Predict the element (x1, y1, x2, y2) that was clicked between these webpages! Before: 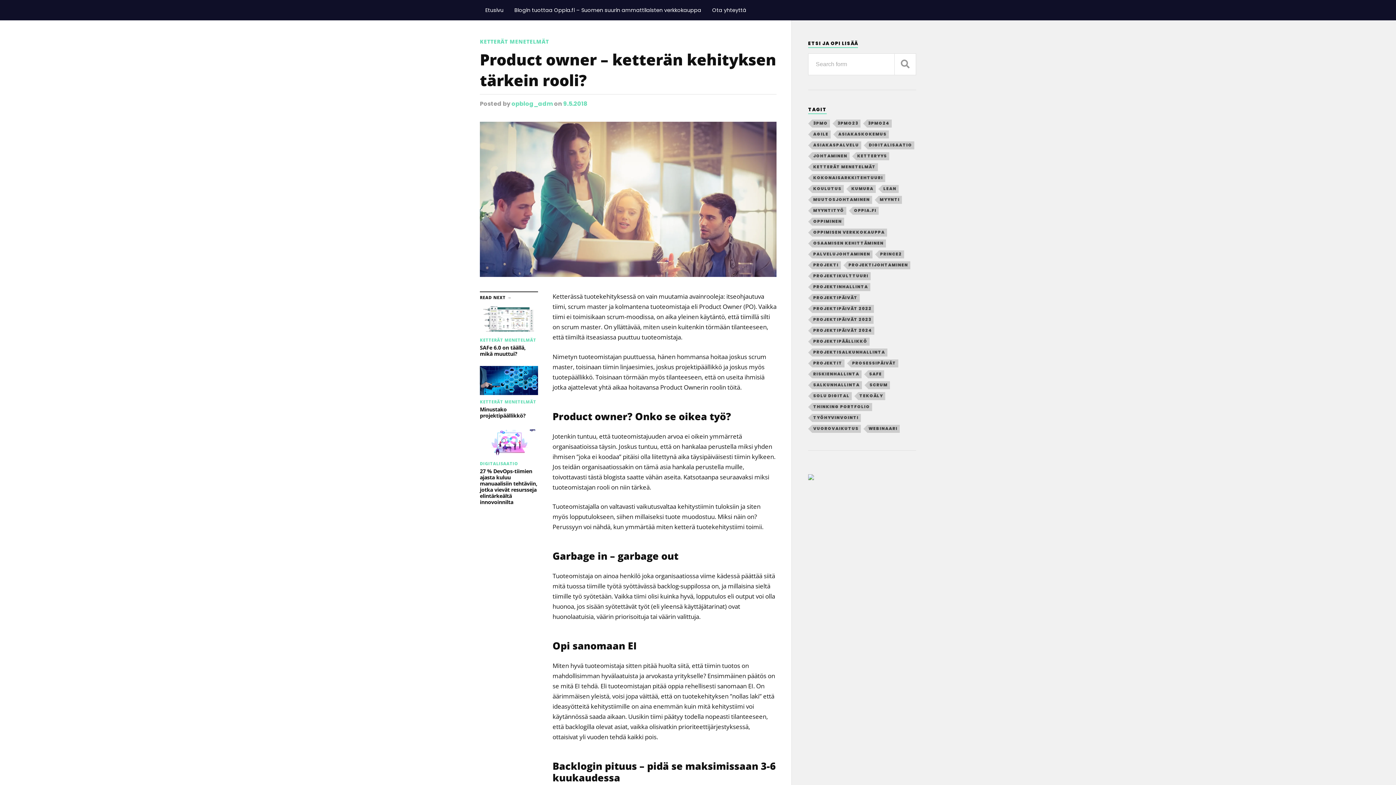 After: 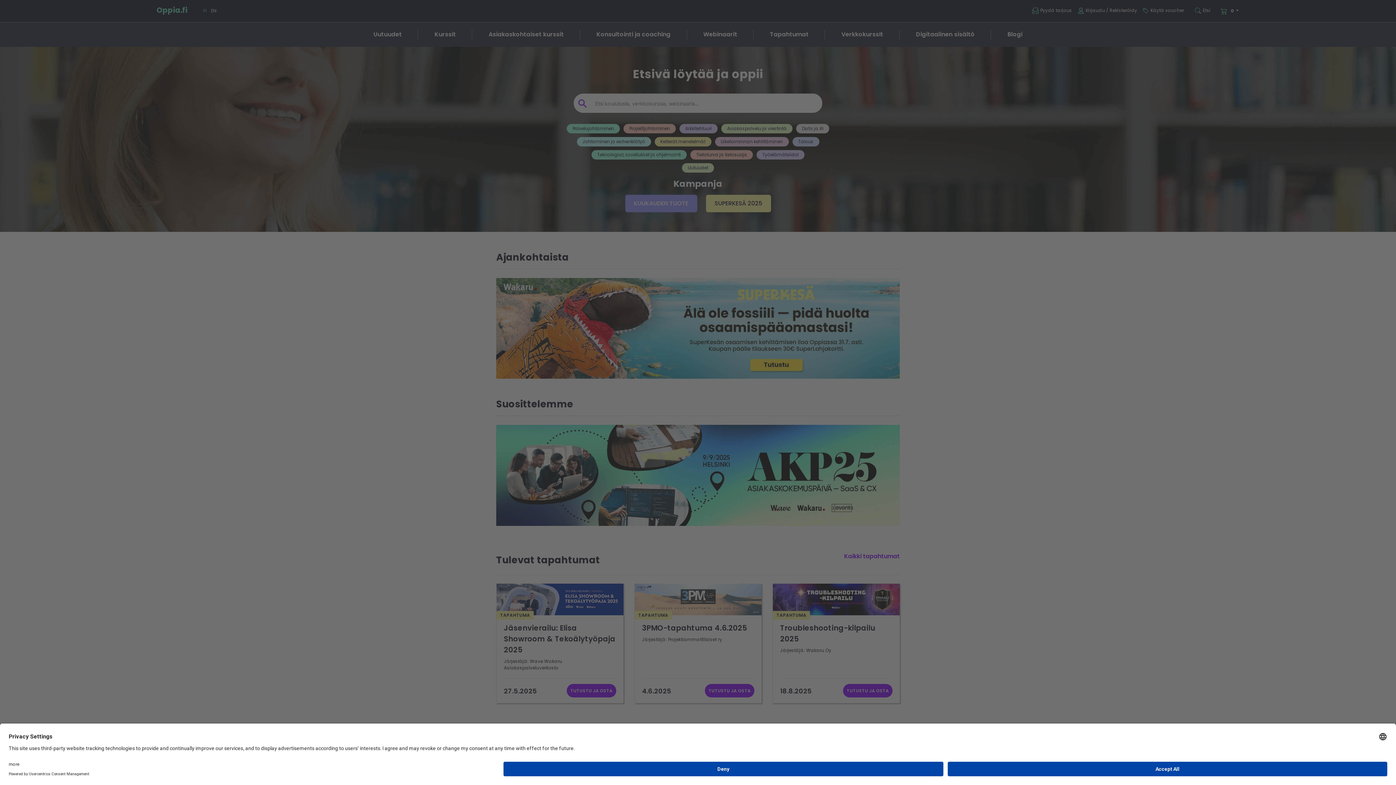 Action: bbox: (509, 0, 706, 20) label: Blogin tuottaa Oppia.fi – Suomen suurin ammattilaisten verkkokauppa